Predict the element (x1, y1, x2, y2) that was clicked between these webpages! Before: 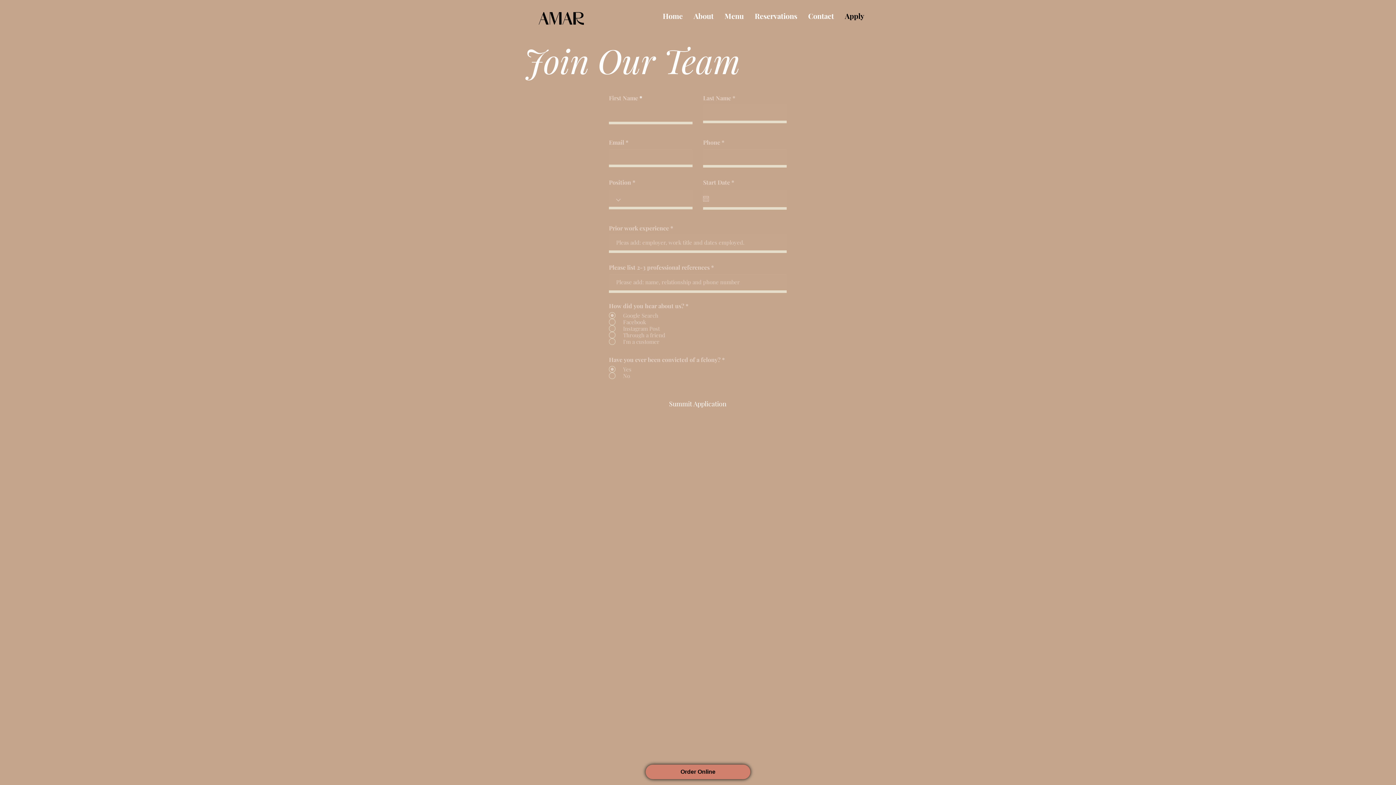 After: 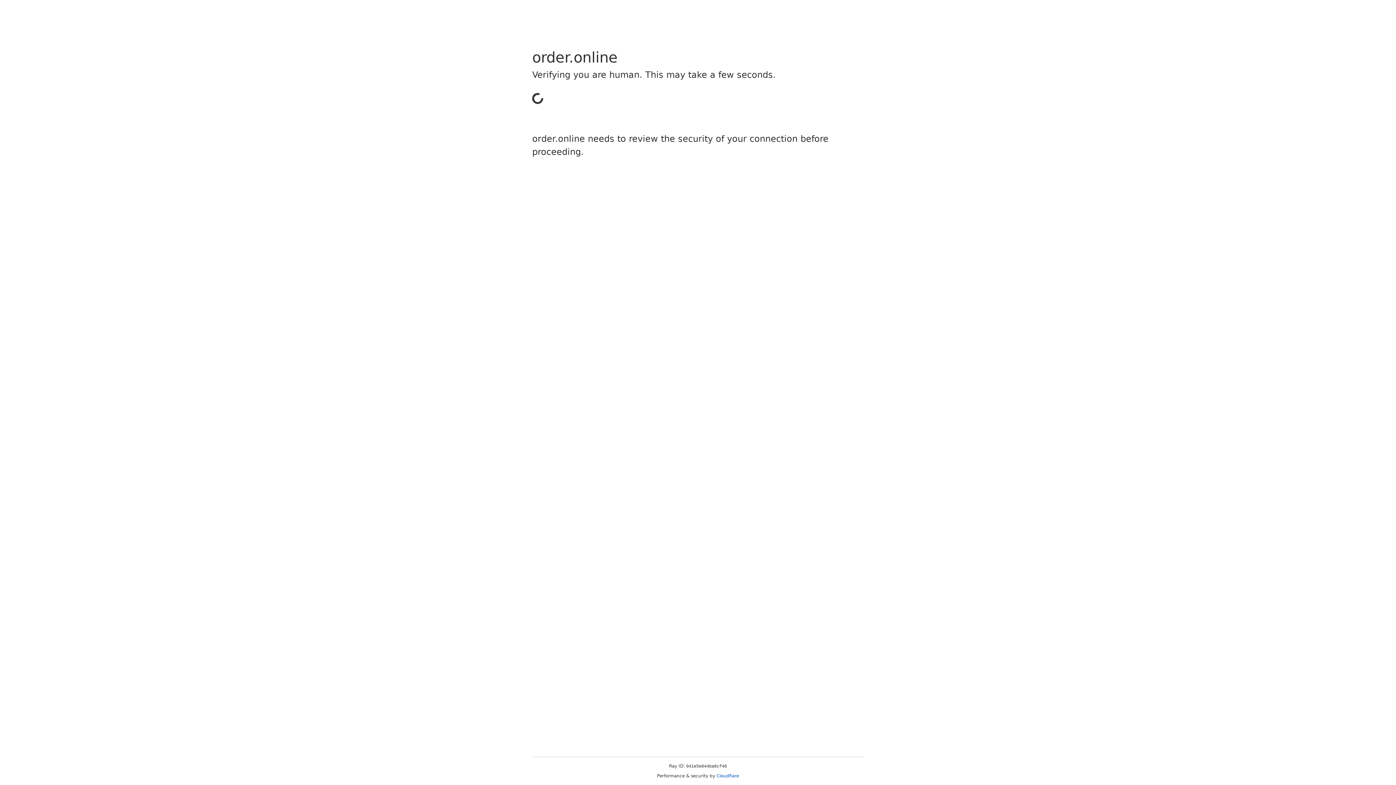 Action: bbox: (645, 765, 750, 779) label: Order Online